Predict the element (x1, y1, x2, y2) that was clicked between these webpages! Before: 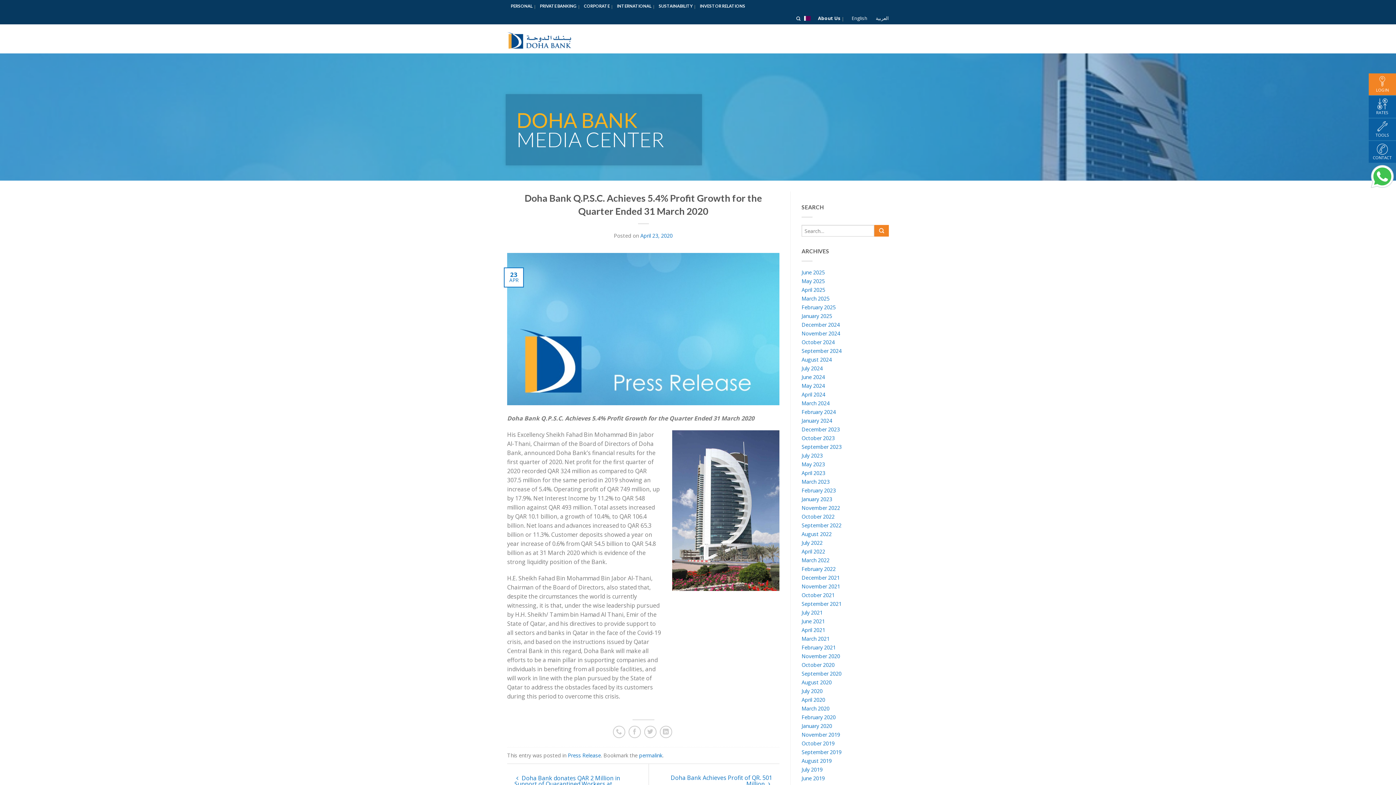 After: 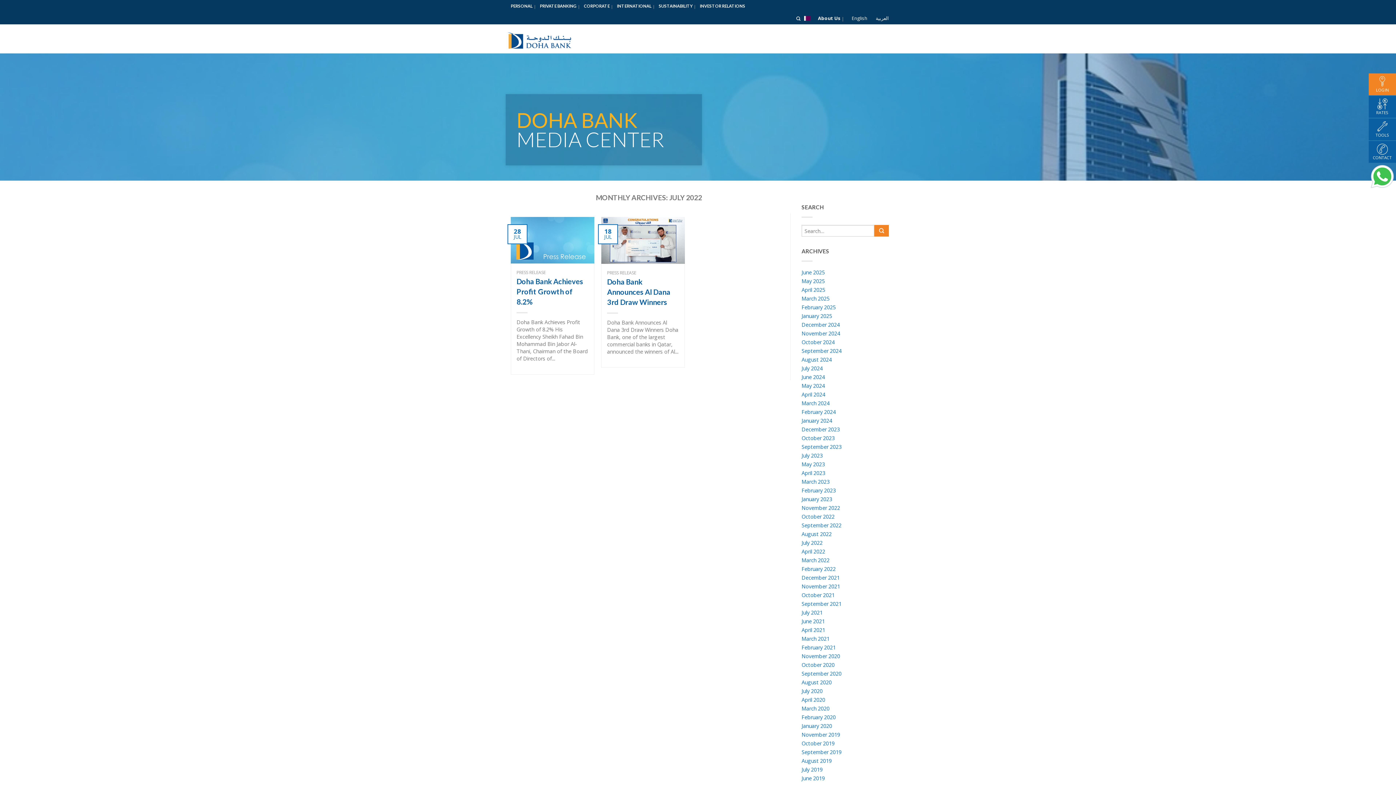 Action: label: July 2022 bbox: (801, 539, 889, 548)